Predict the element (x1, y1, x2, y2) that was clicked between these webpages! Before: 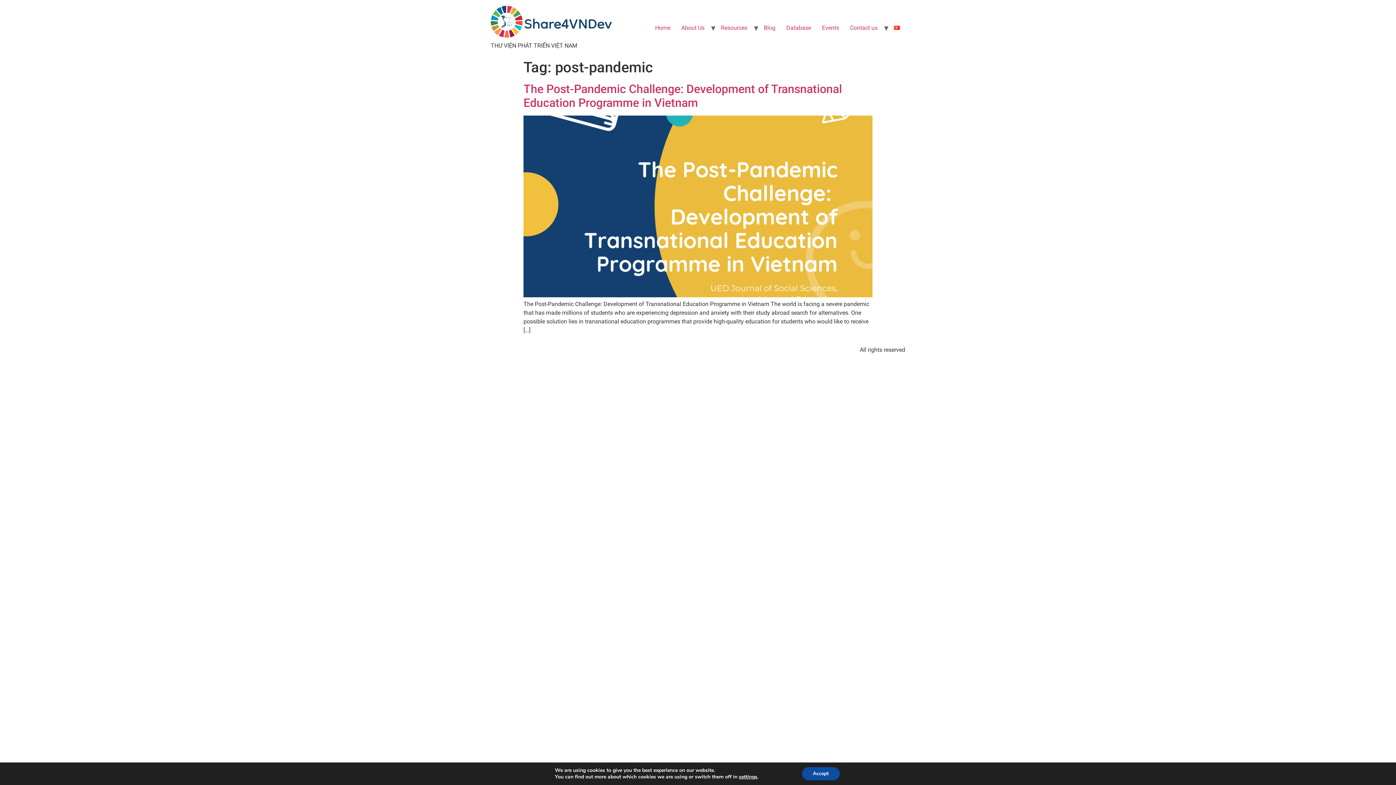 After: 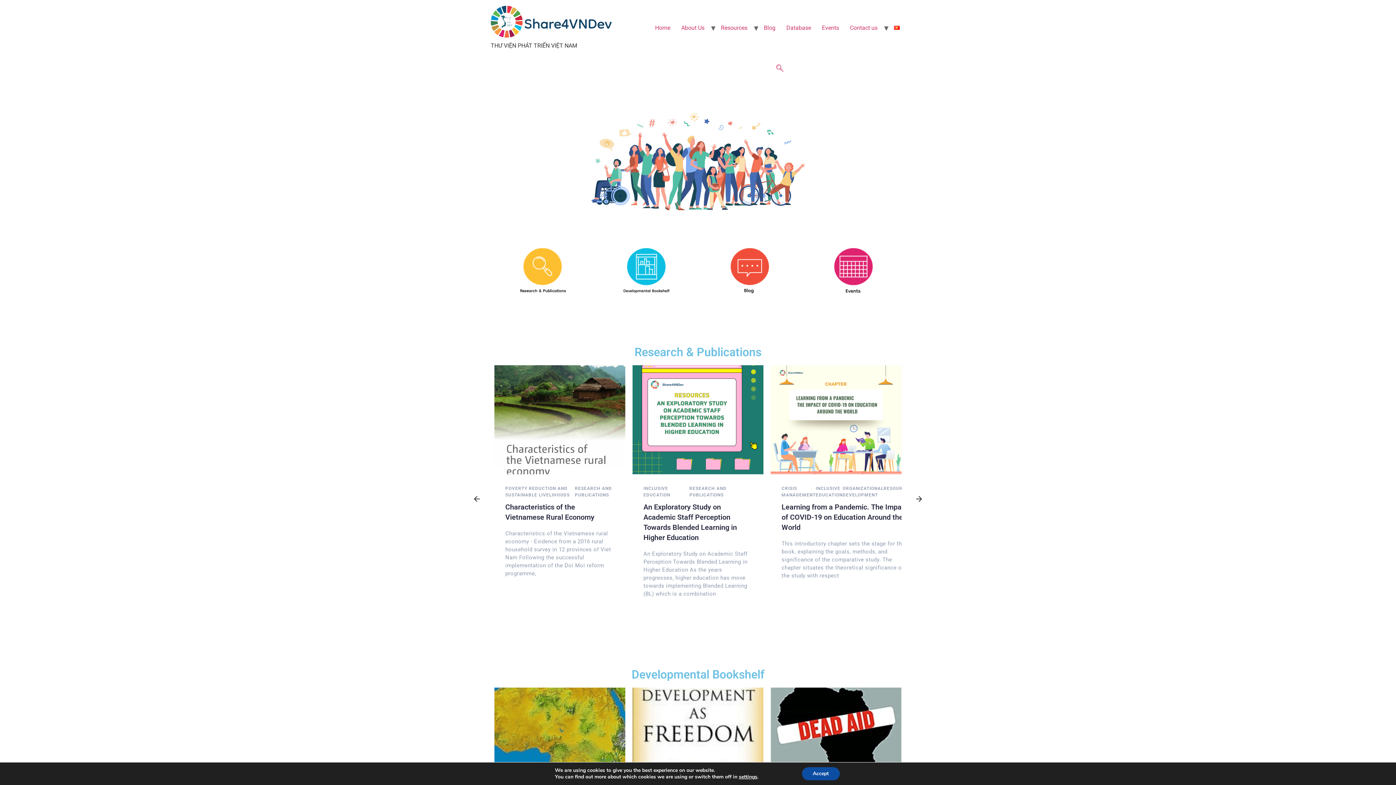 Action: bbox: (490, 5, 615, 41)